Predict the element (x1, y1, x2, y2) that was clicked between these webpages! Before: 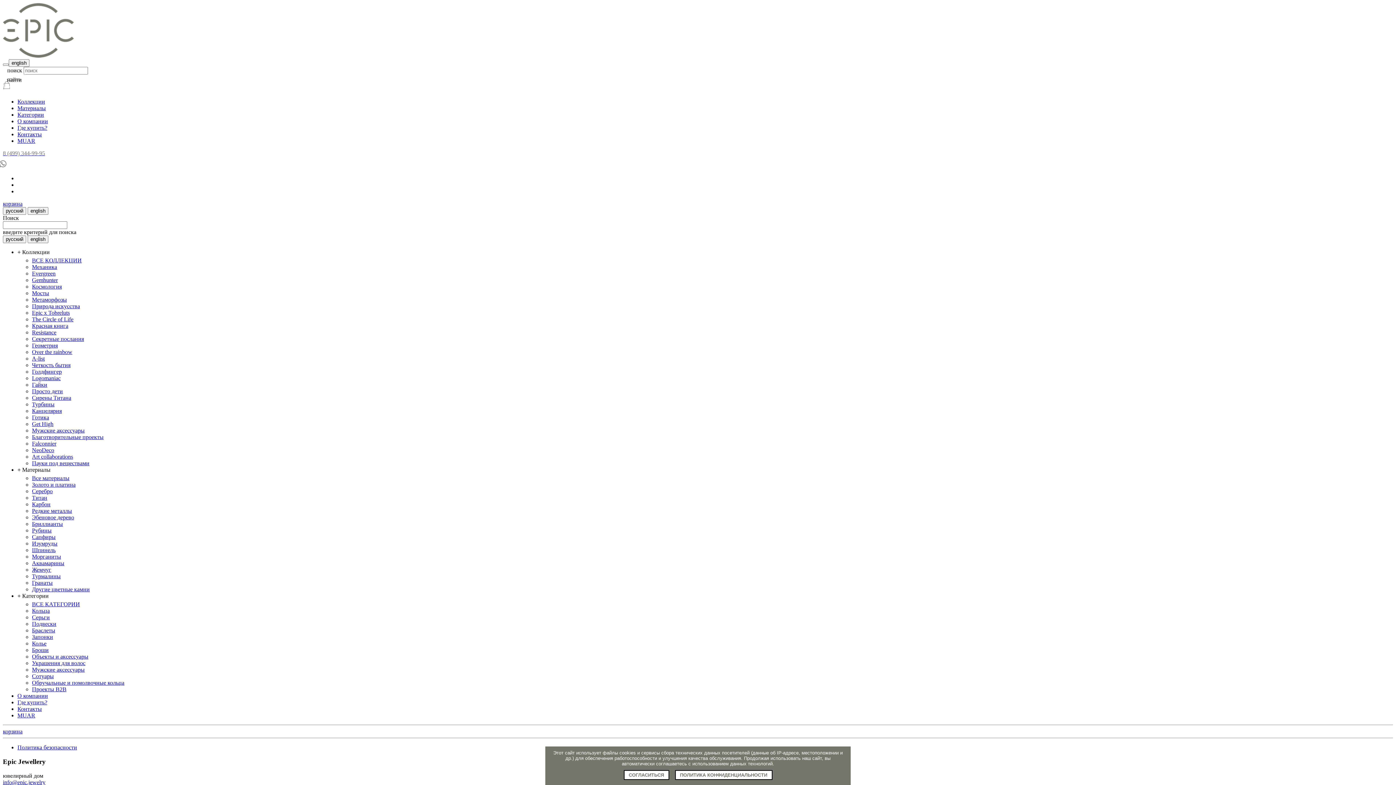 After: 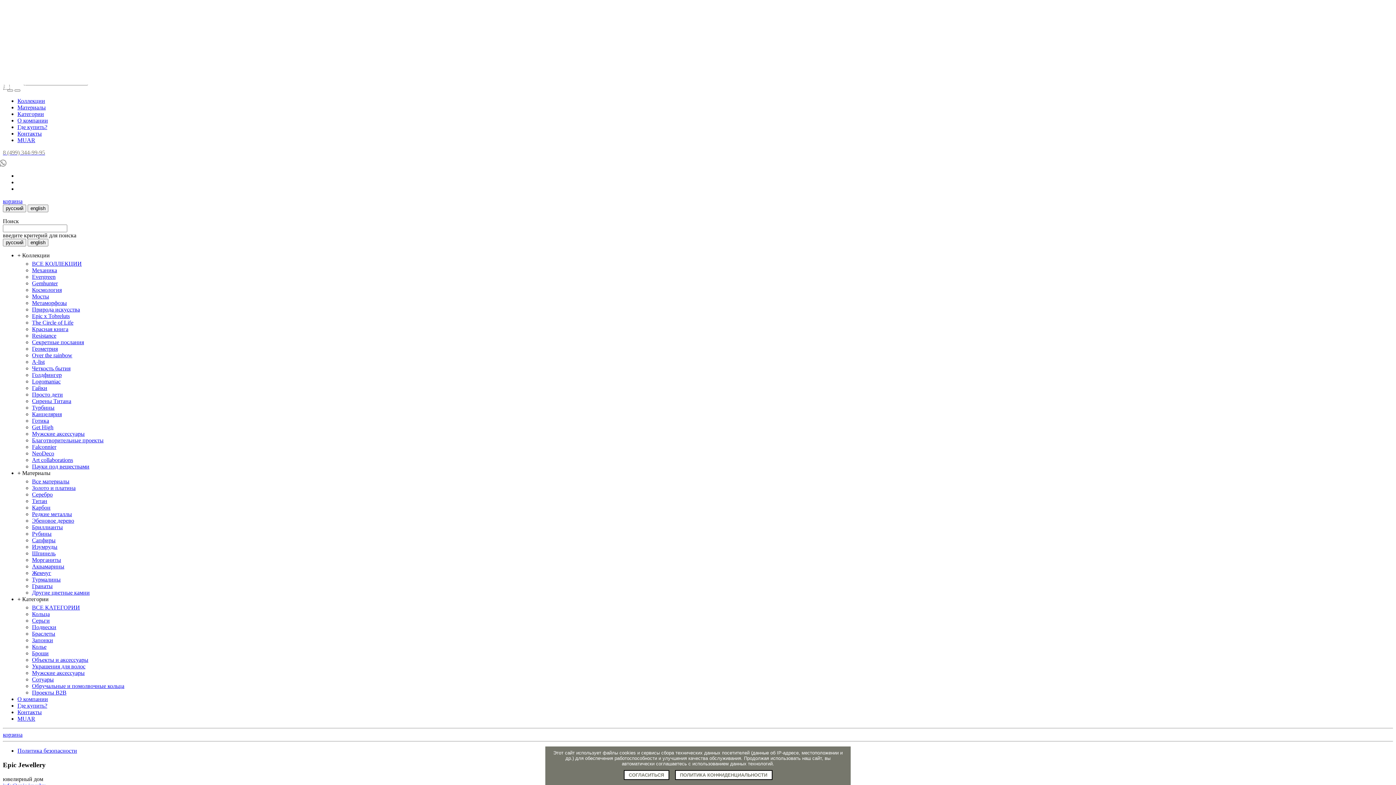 Action: bbox: (2, 200, 22, 207) label: корзина